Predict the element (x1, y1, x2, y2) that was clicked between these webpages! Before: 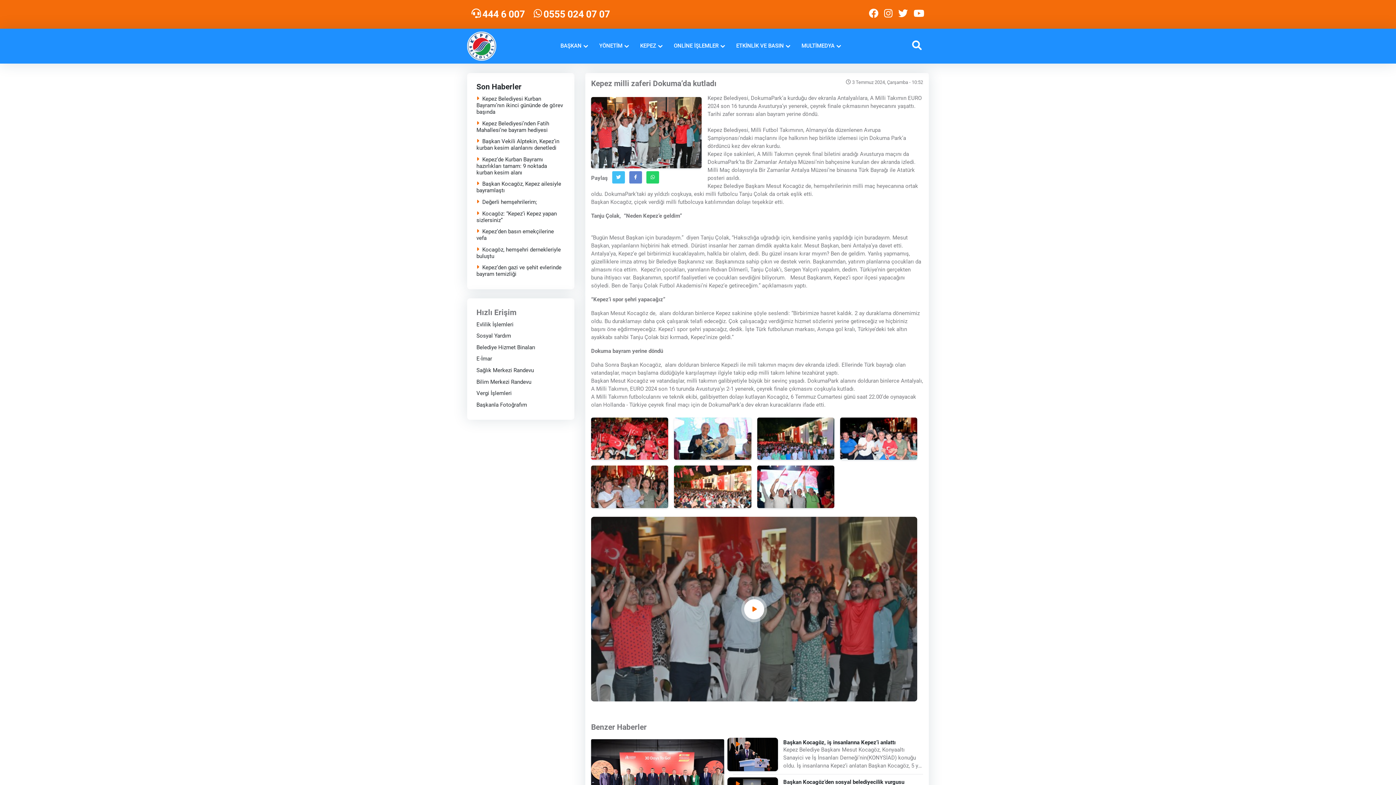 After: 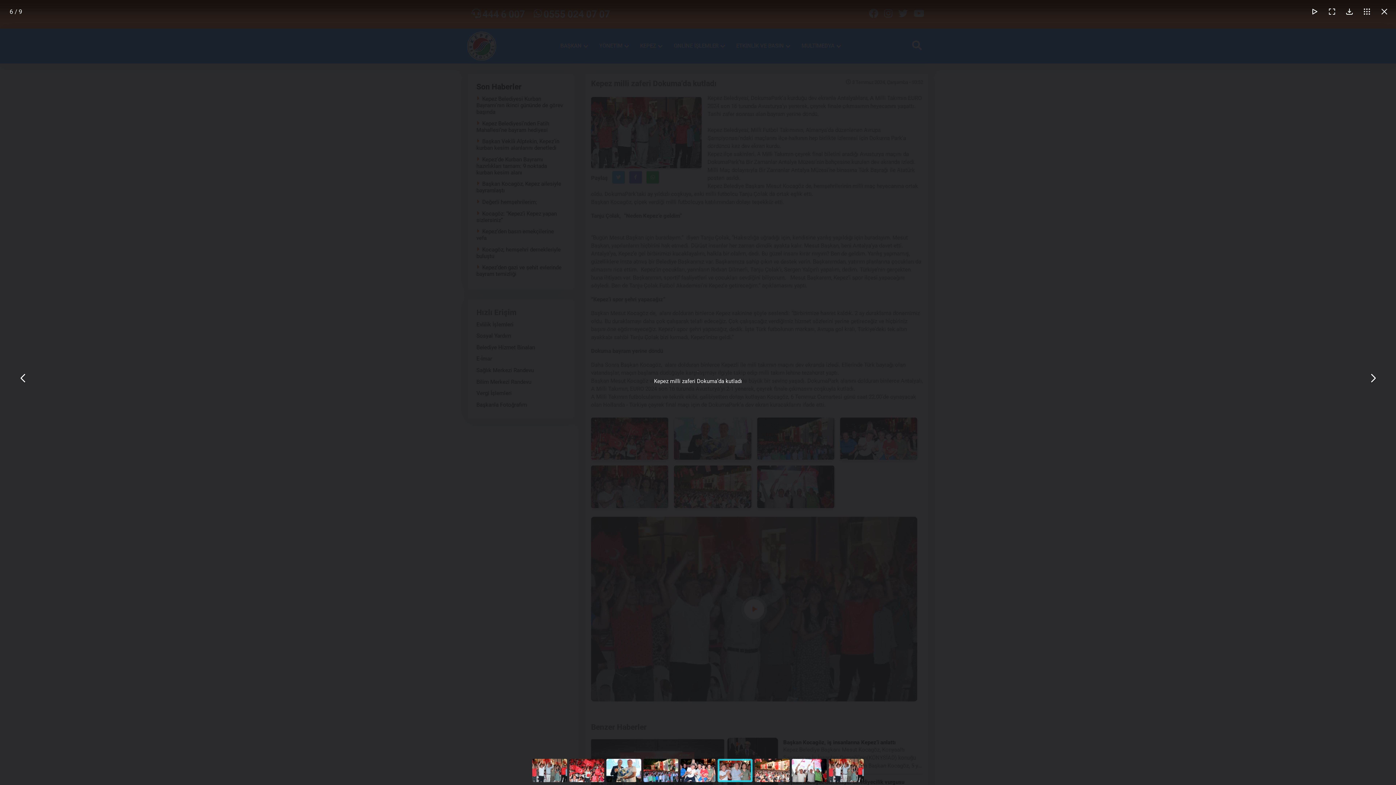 Action: bbox: (591, 483, 668, 490)